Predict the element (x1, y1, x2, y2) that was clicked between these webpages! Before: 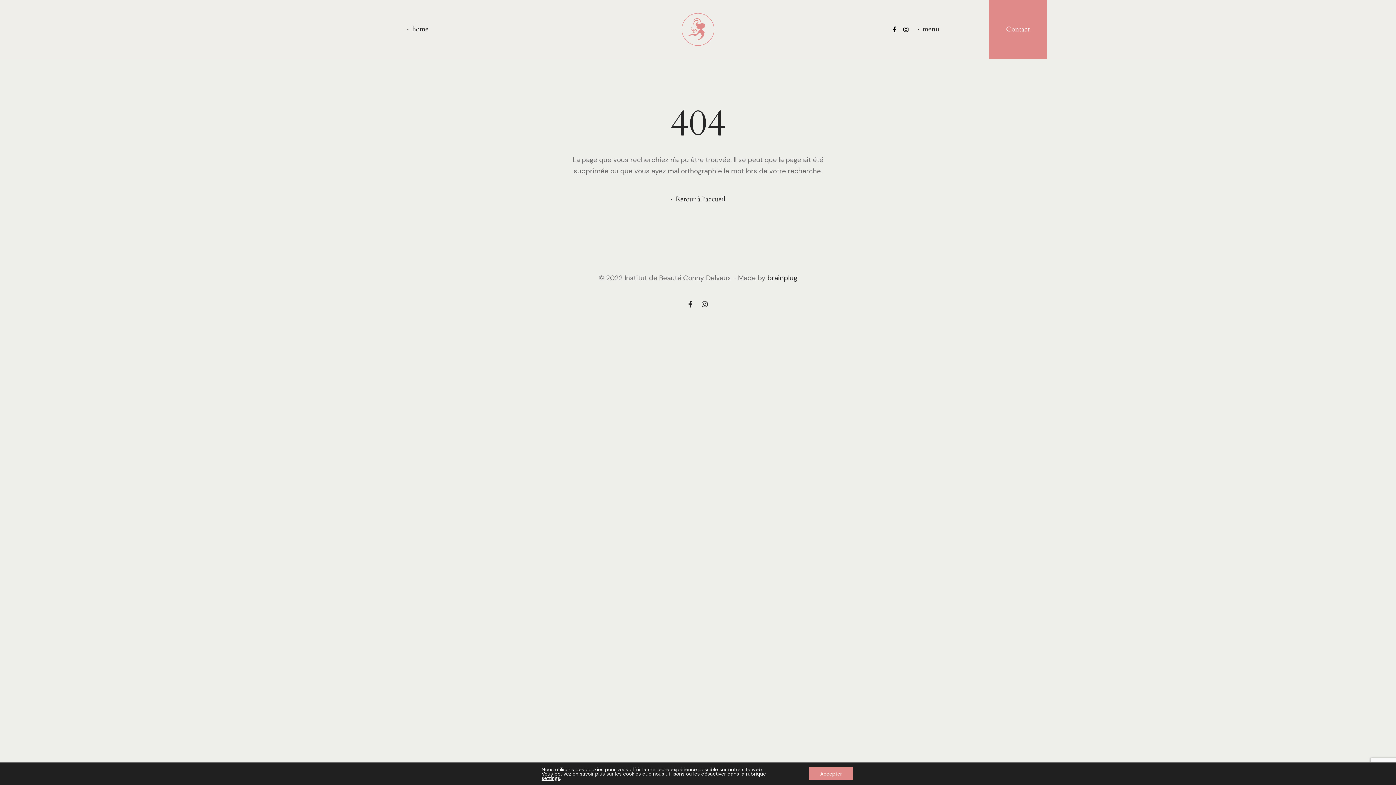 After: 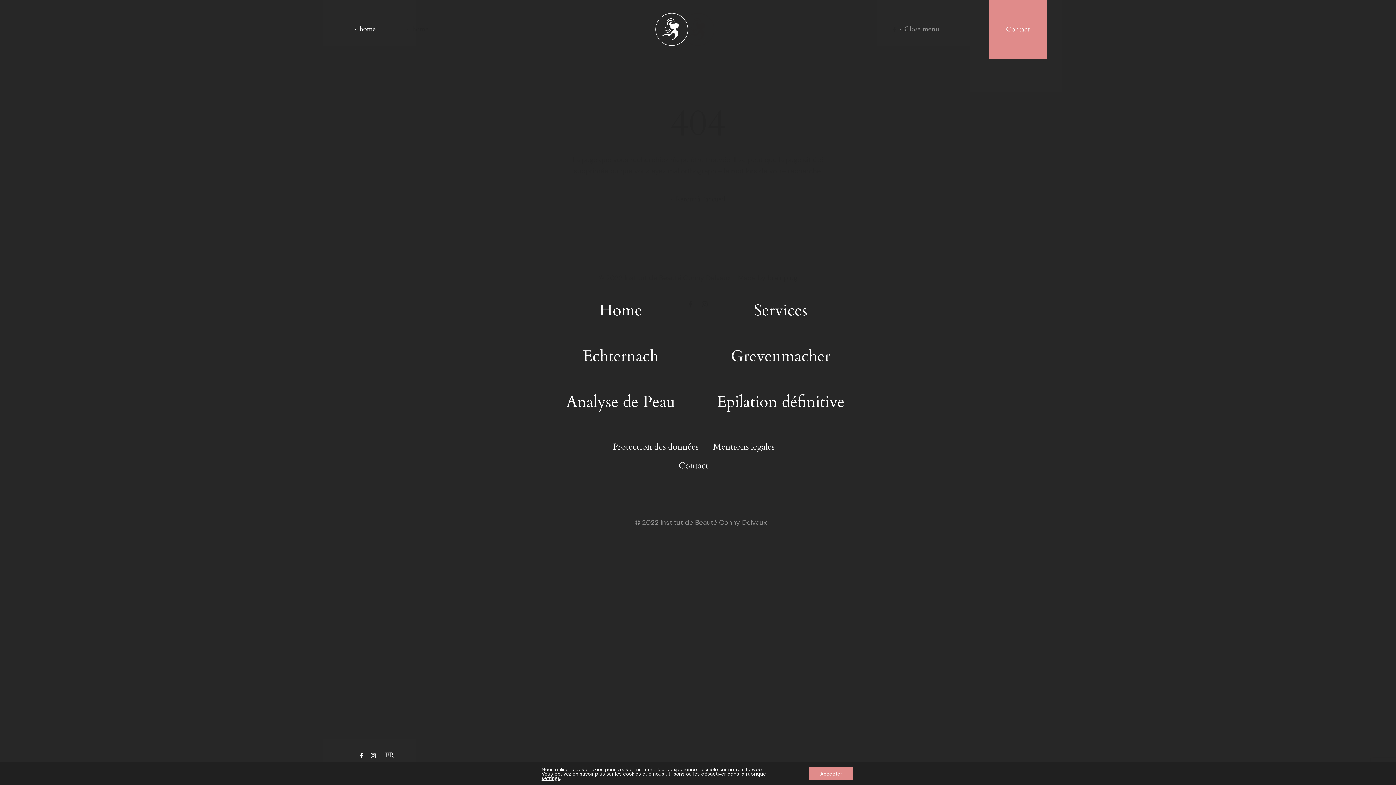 Action: label: menu bbox: (917, 25, 939, 33)